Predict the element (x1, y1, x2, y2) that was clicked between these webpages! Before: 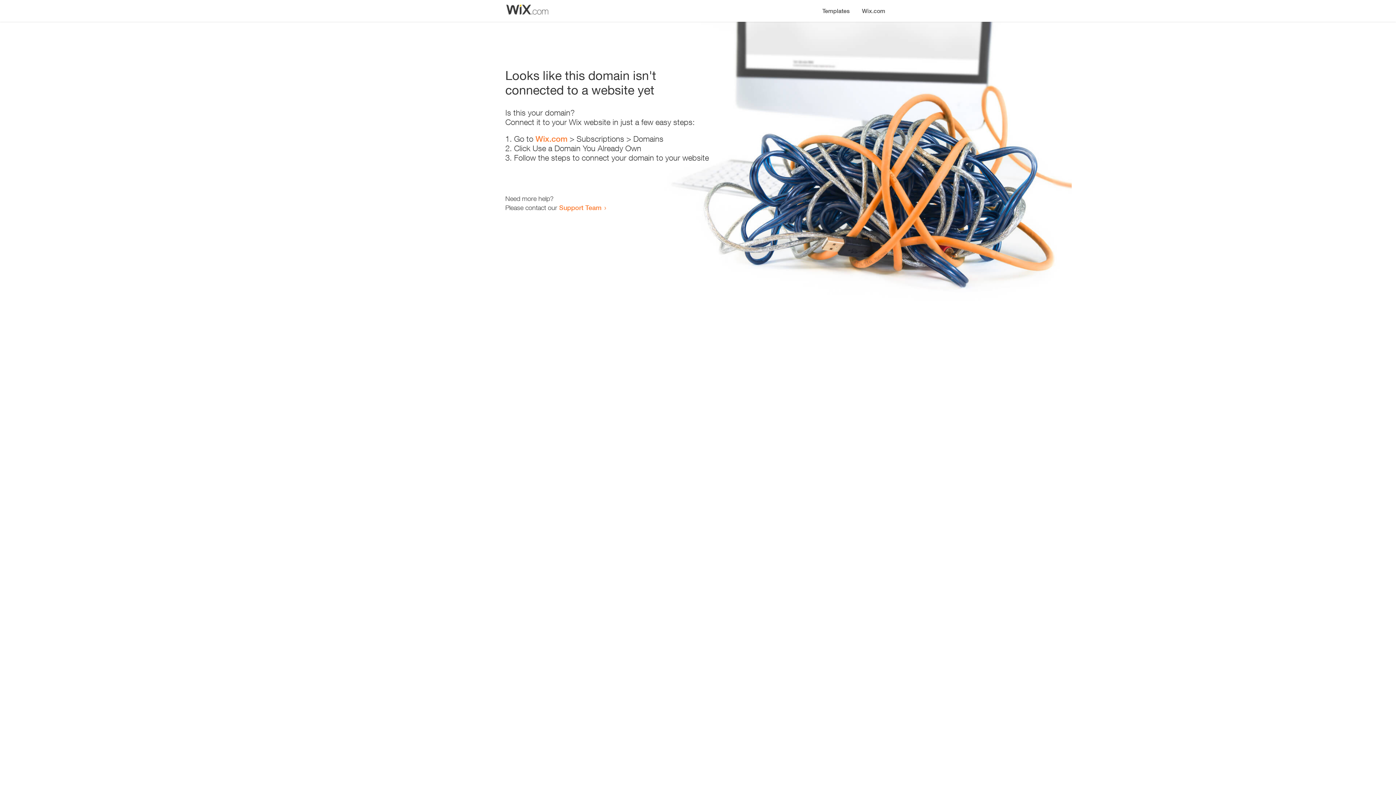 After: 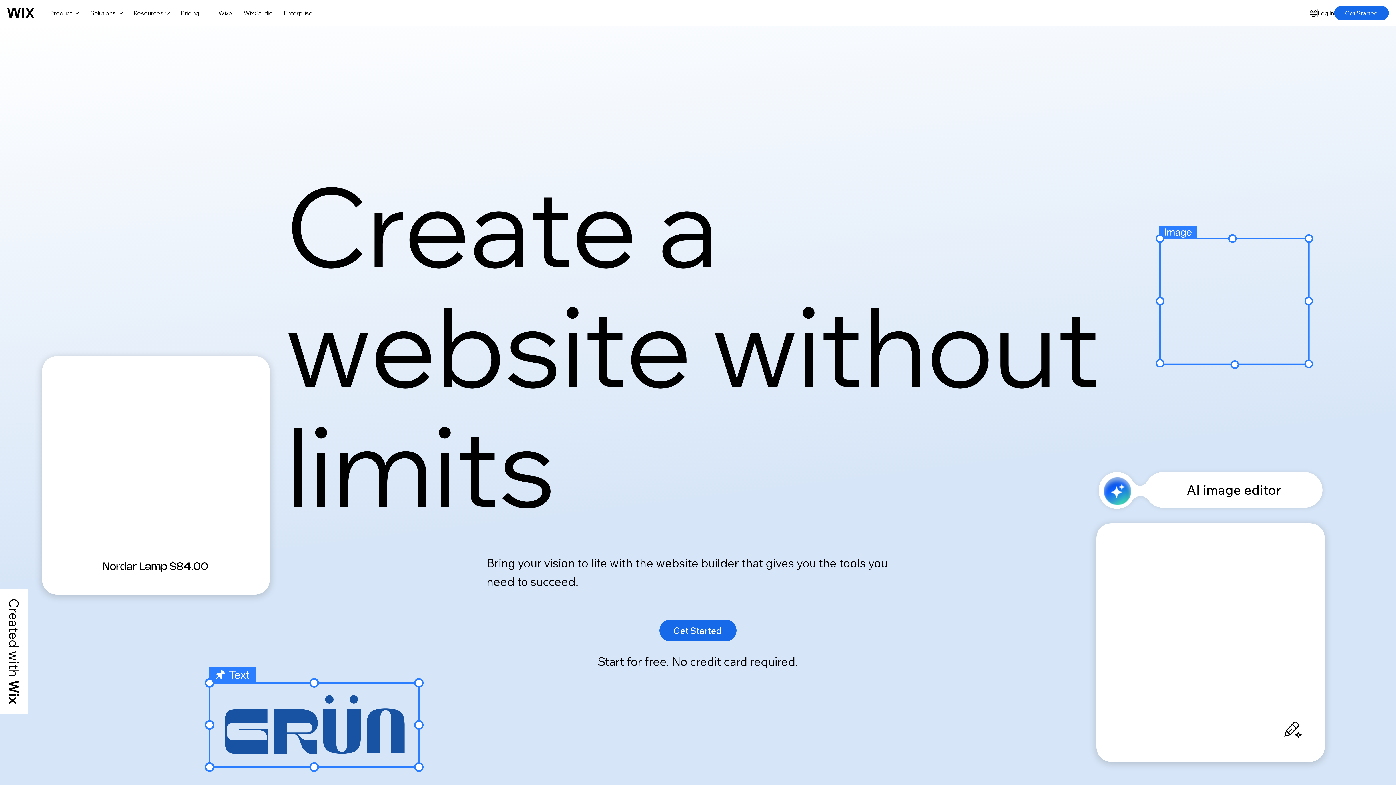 Action: label: Wix.com bbox: (856, 0, 890, 14)